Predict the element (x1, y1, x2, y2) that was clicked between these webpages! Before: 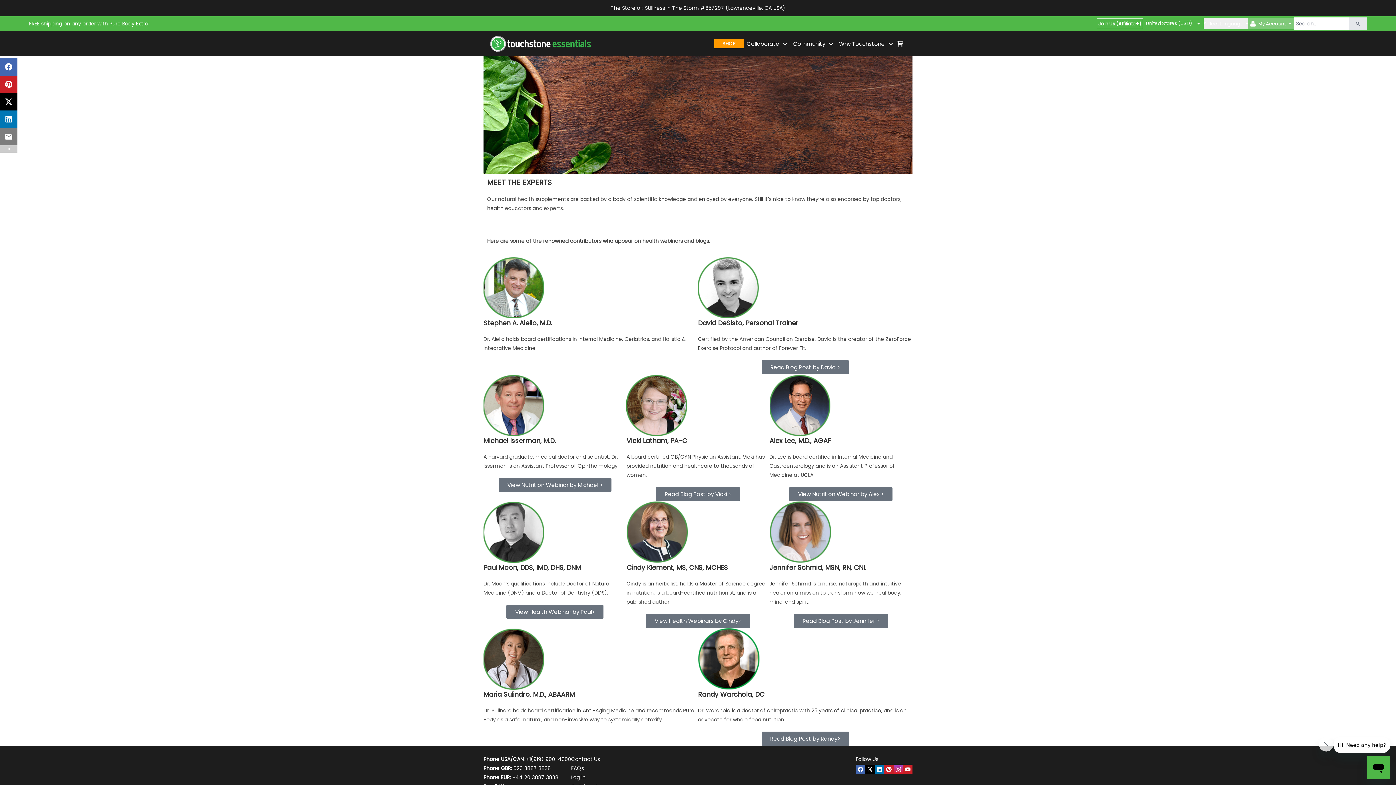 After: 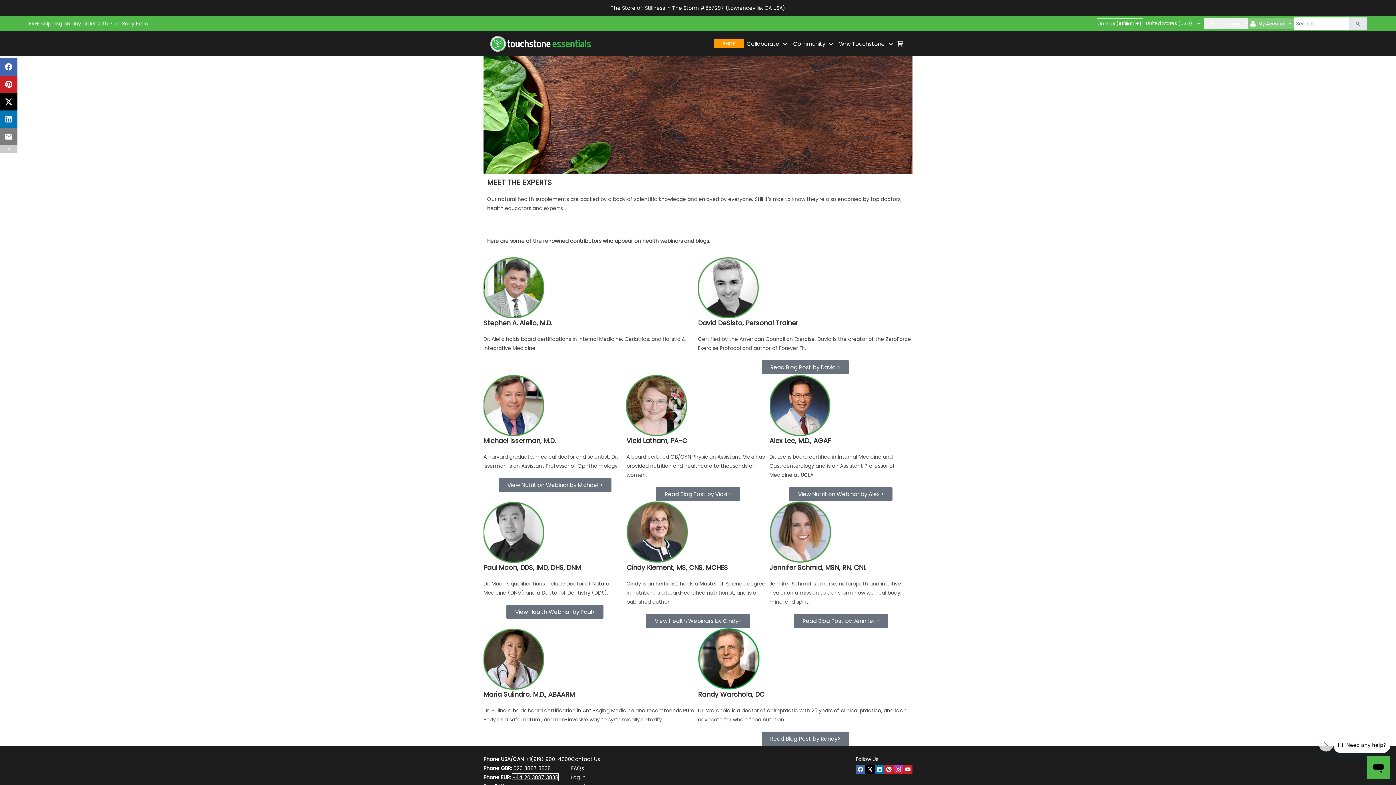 Action: label: +44 20 3887 3838 bbox: (512, 774, 558, 781)